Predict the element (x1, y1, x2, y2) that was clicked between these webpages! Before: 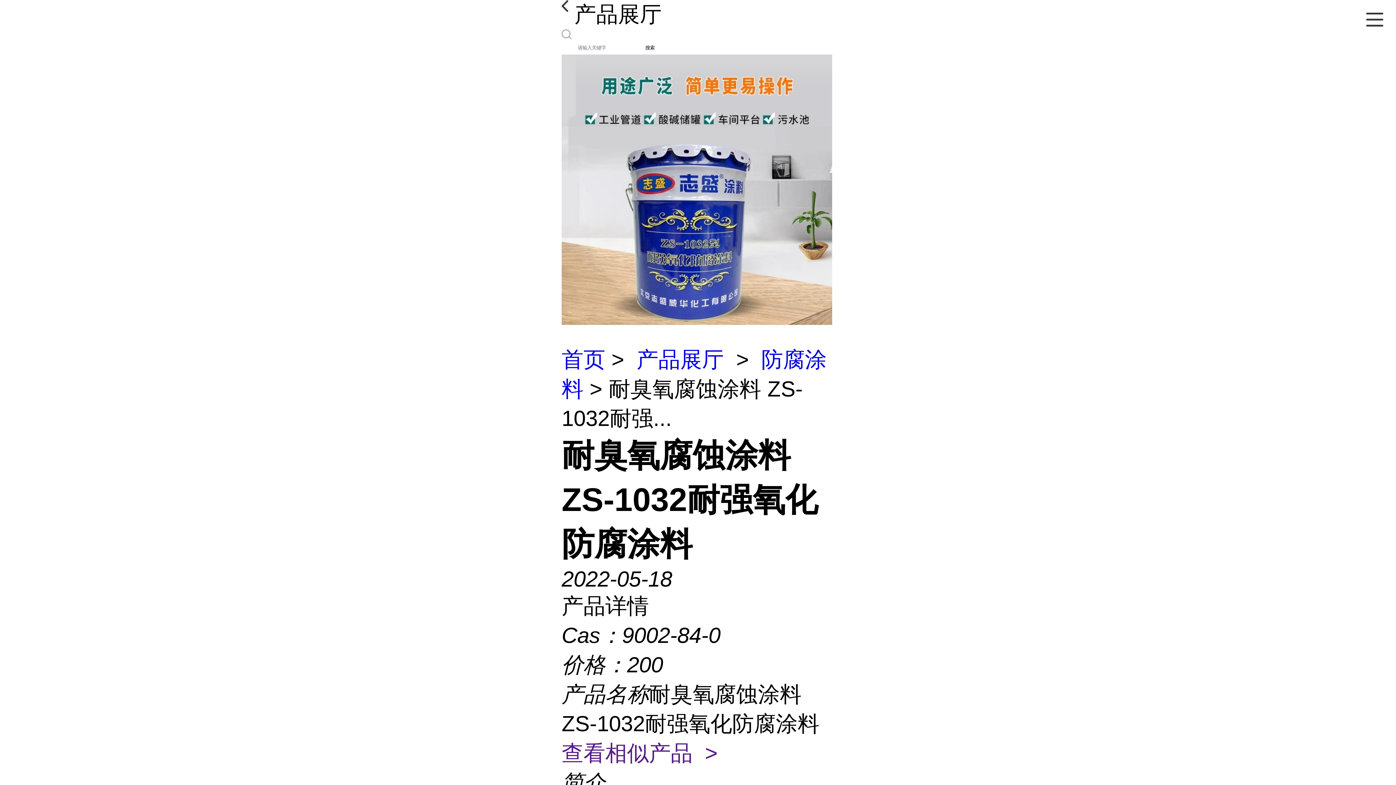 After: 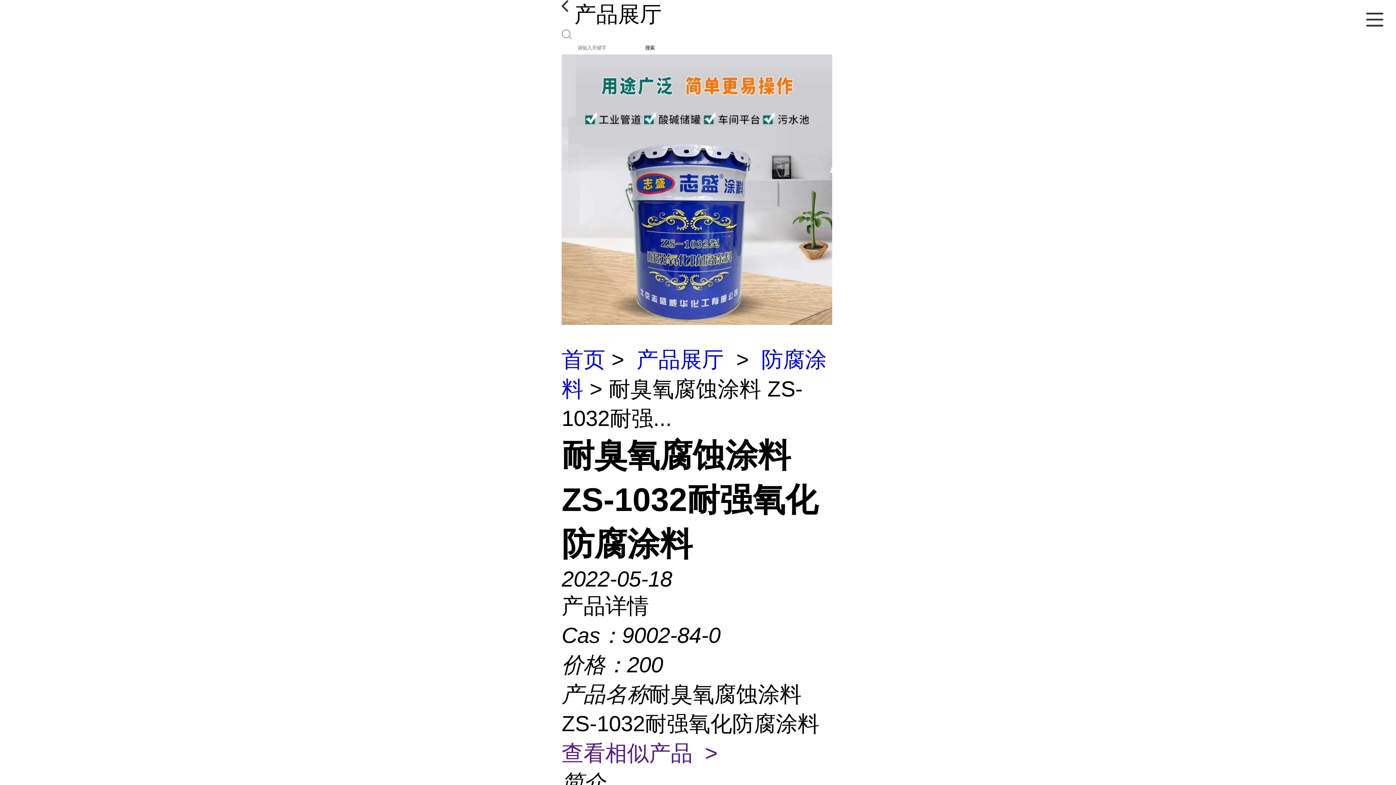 Action: bbox: (561, 741, 717, 765) label: 查看相似产品  >